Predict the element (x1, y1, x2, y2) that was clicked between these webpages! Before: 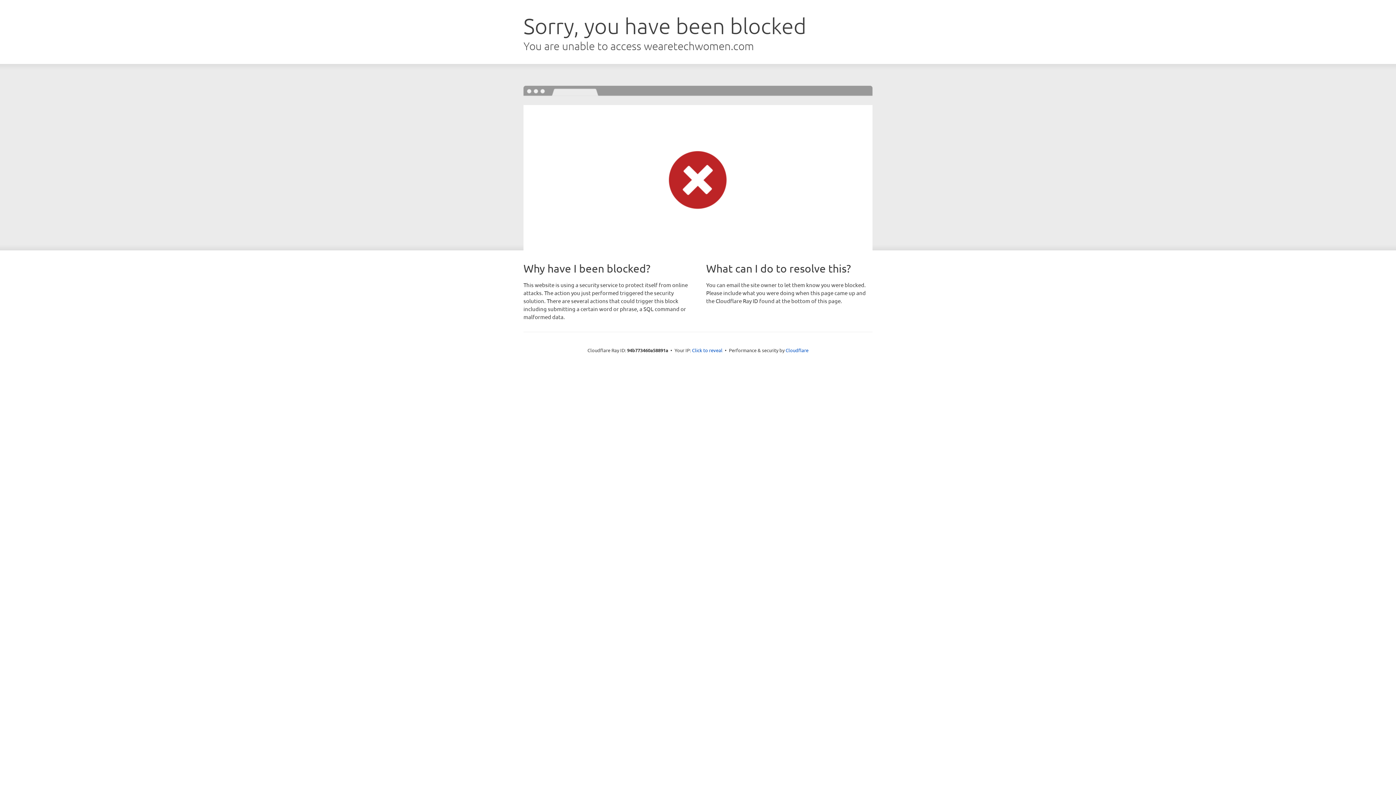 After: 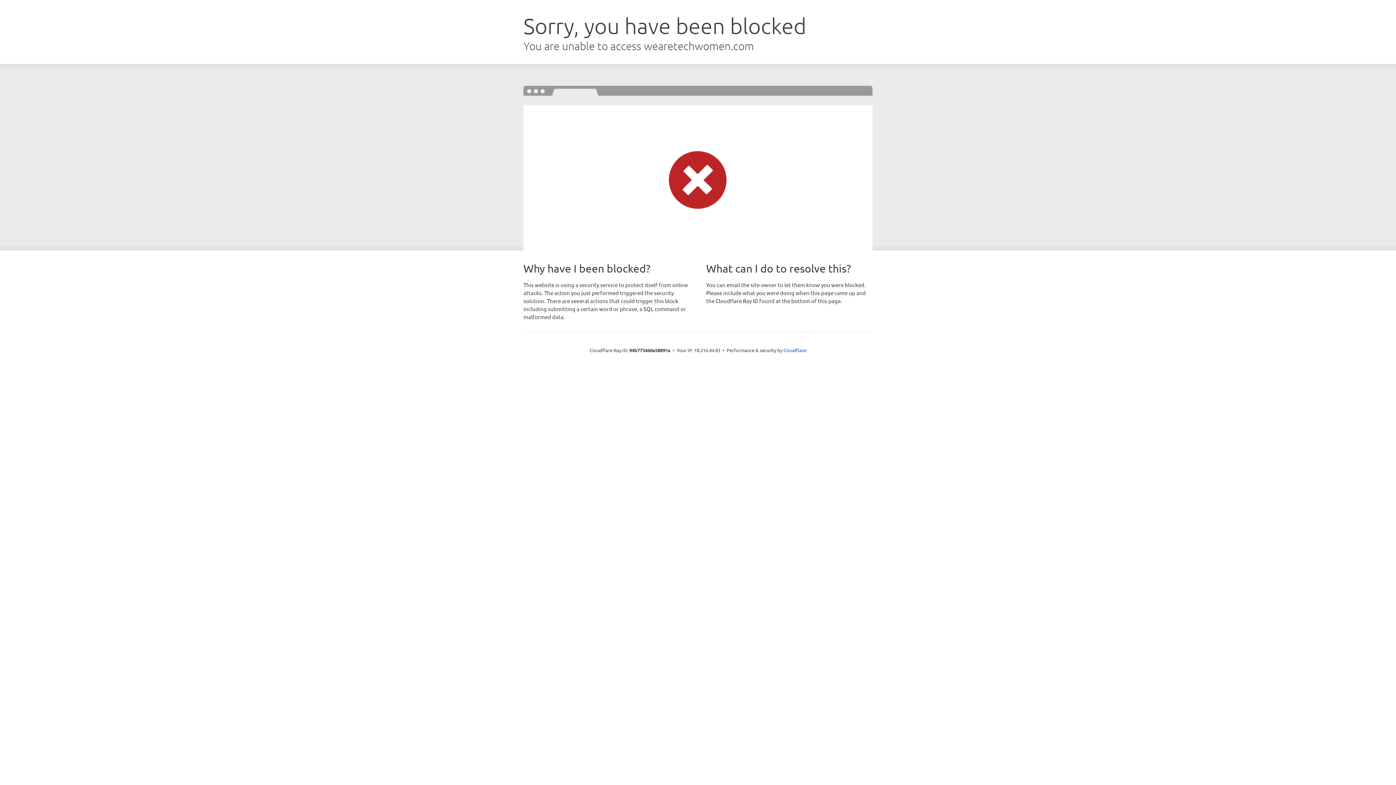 Action: bbox: (692, 346, 722, 353) label: Click to reveal